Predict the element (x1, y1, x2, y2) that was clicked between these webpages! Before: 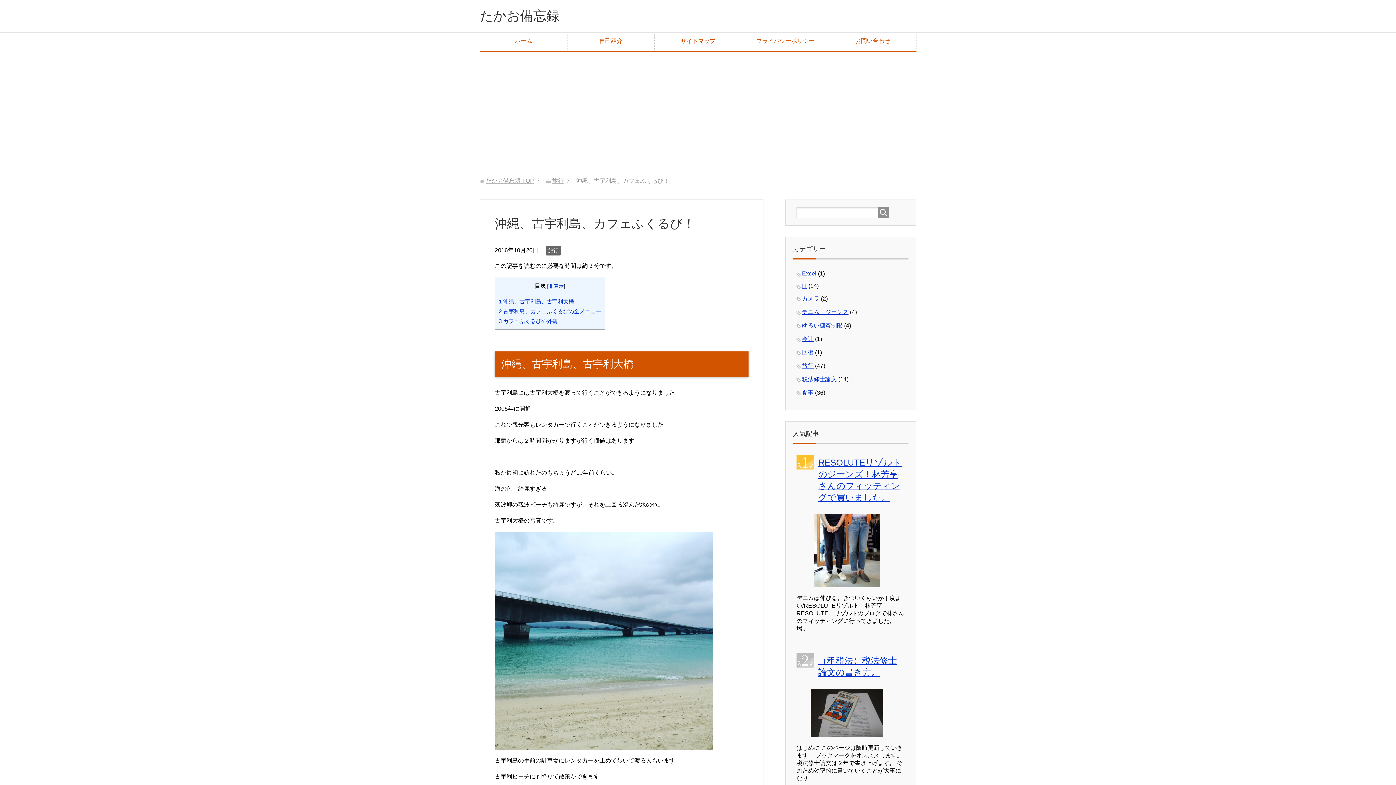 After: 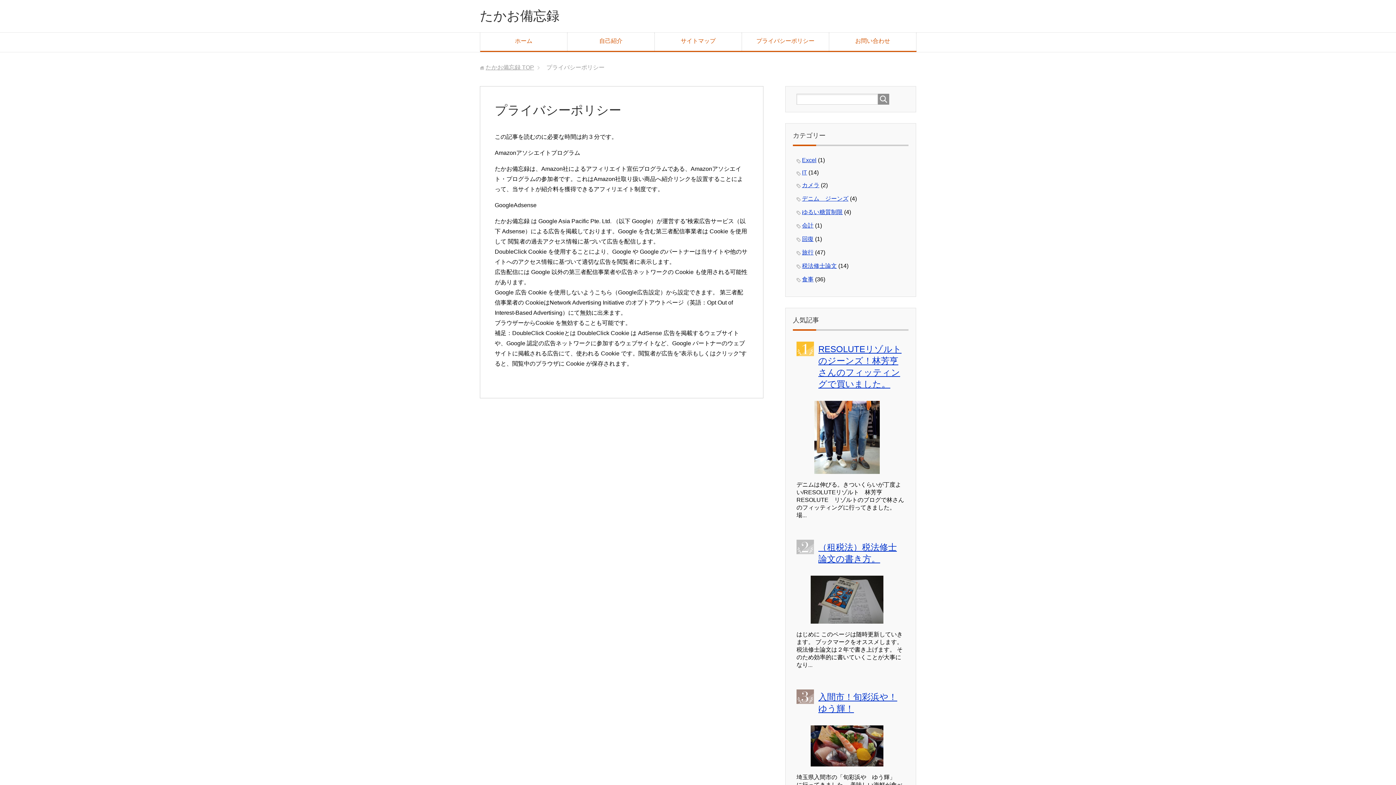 Action: bbox: (742, 32, 829, 50) label: プライバシーポリシー